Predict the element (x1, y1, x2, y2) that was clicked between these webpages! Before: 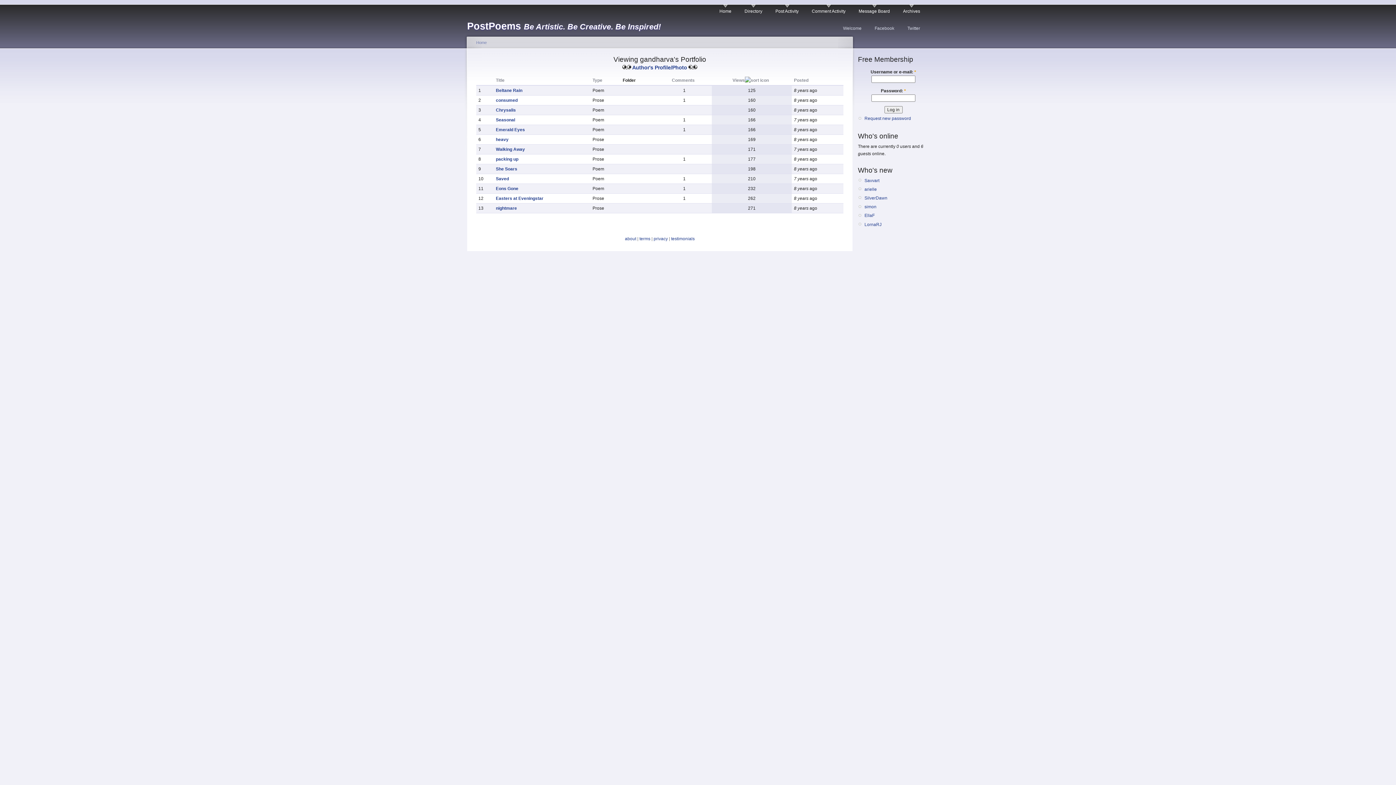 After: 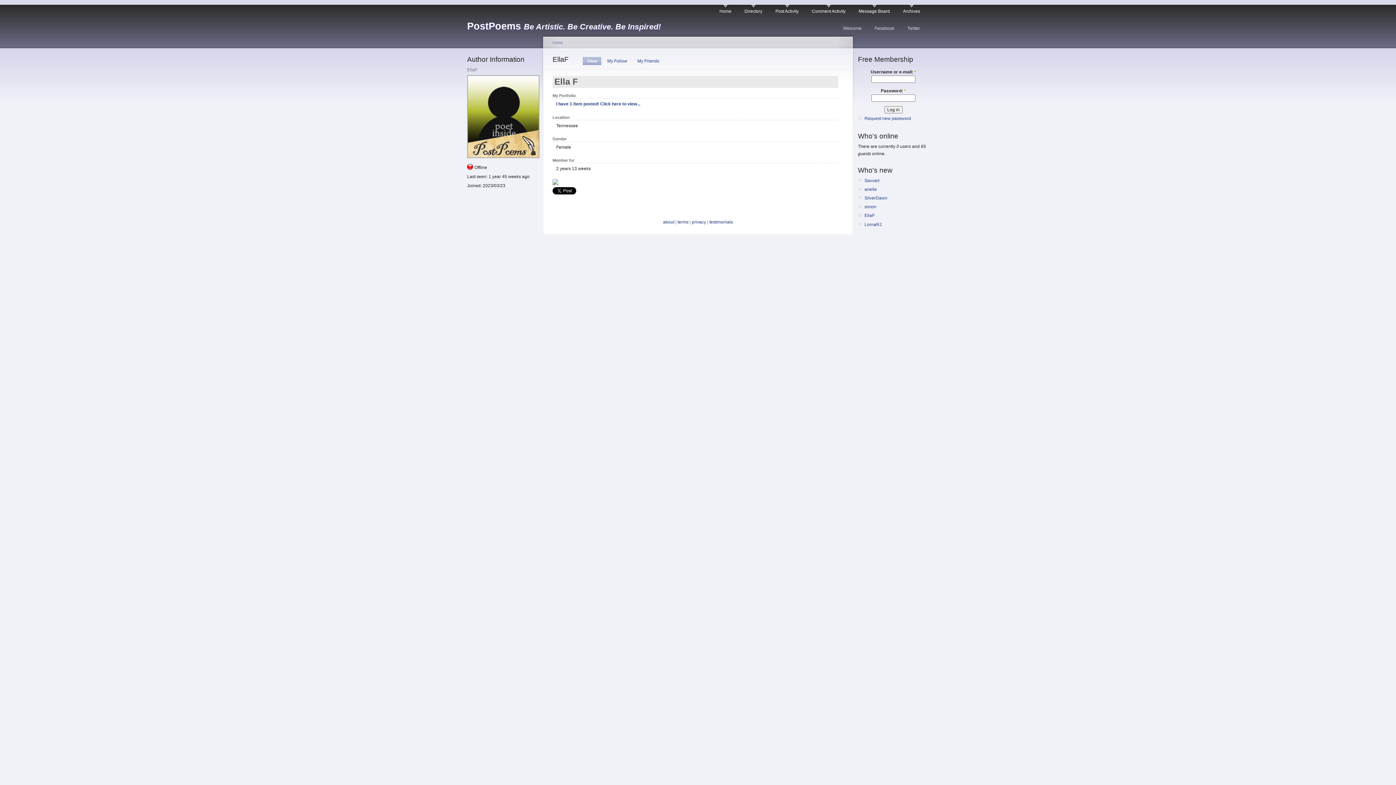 Action: bbox: (864, 213, 874, 218) label: EllaF